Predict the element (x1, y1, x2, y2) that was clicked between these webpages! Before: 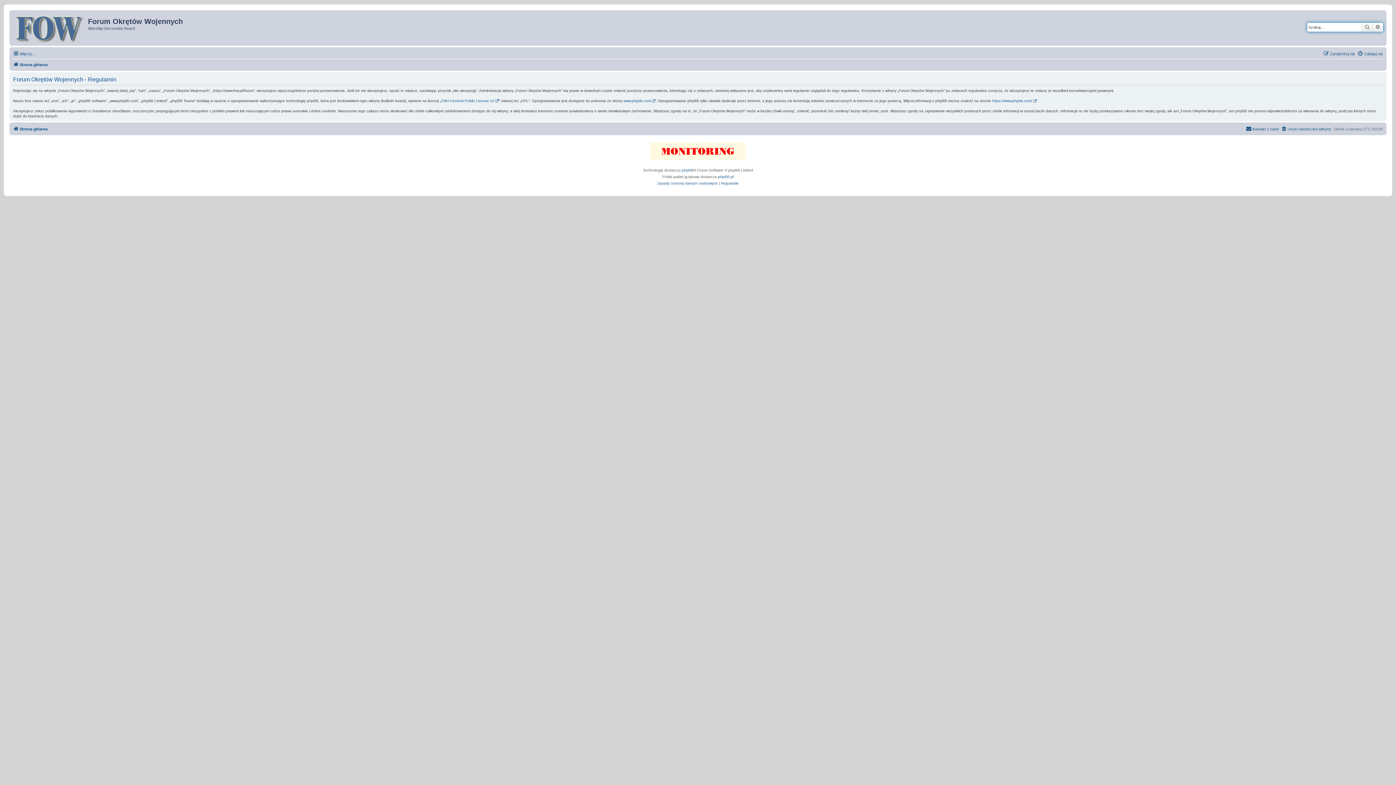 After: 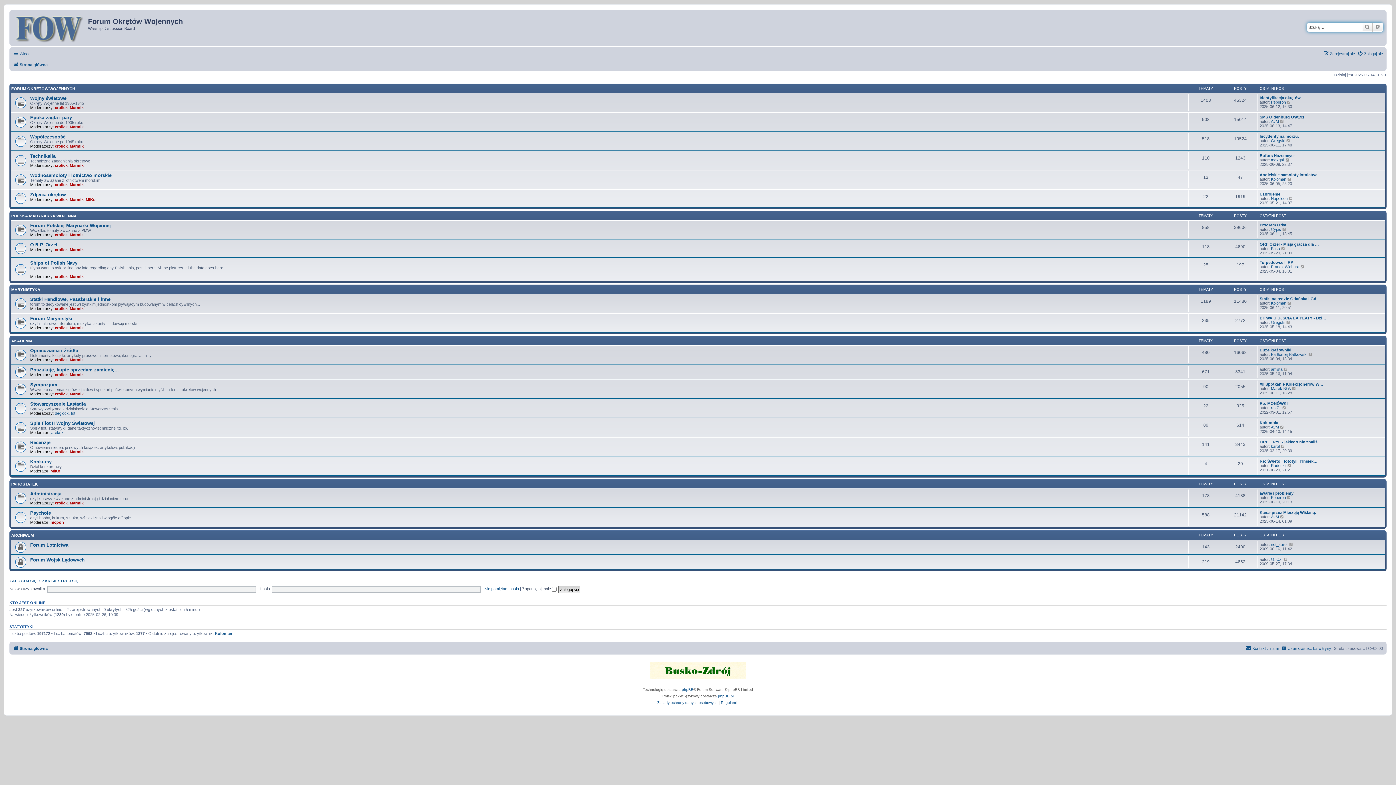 Action: bbox: (11, 12, 88, 44)